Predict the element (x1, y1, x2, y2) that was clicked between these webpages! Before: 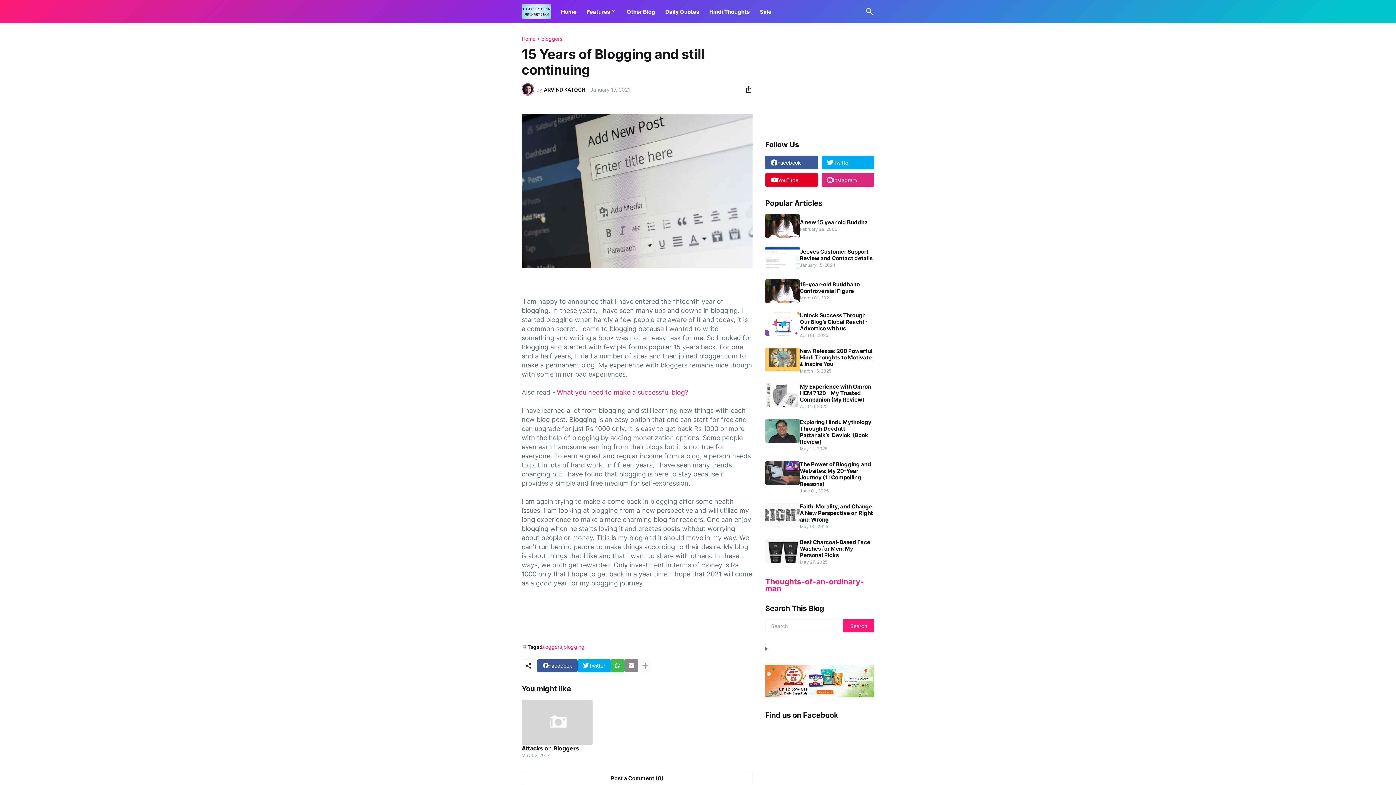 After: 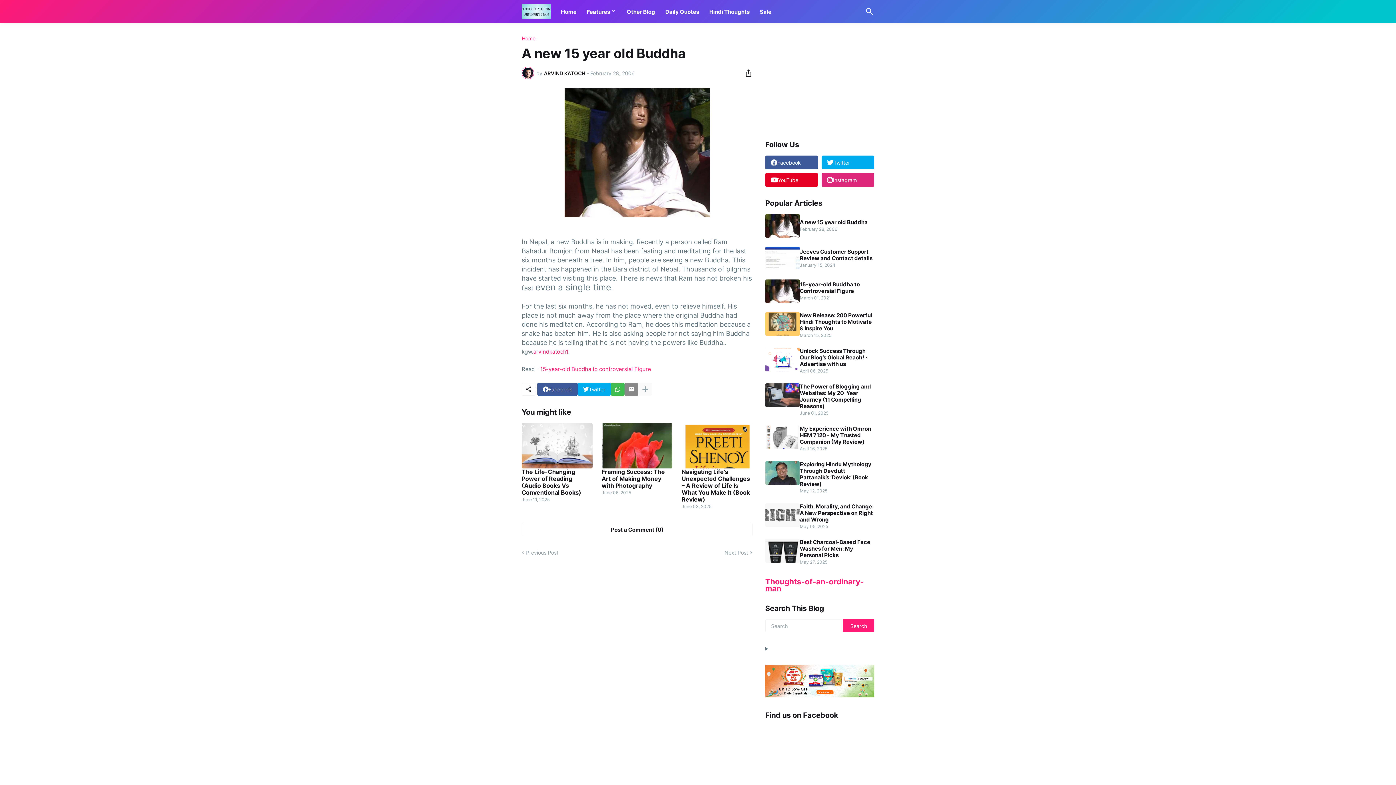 Action: bbox: (765, 214, 800, 237)